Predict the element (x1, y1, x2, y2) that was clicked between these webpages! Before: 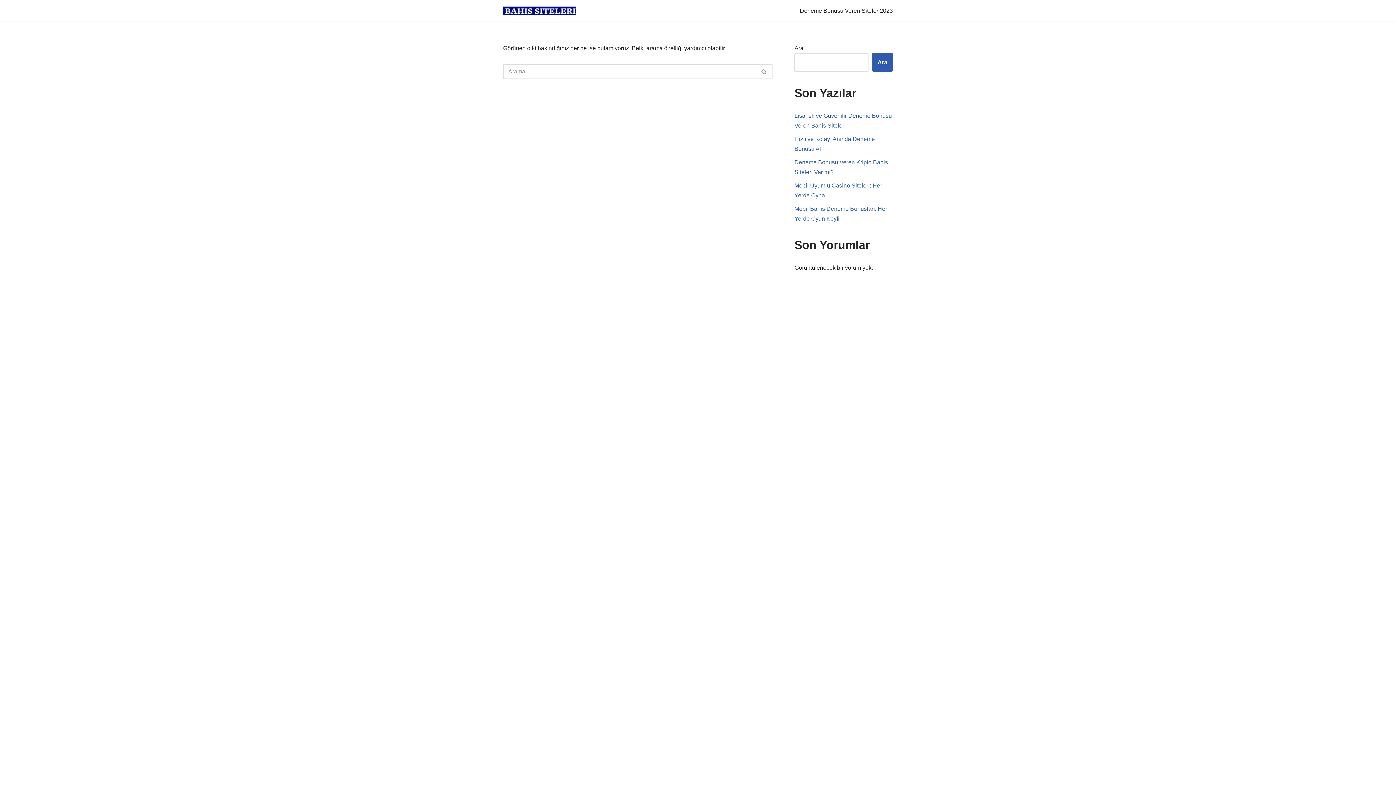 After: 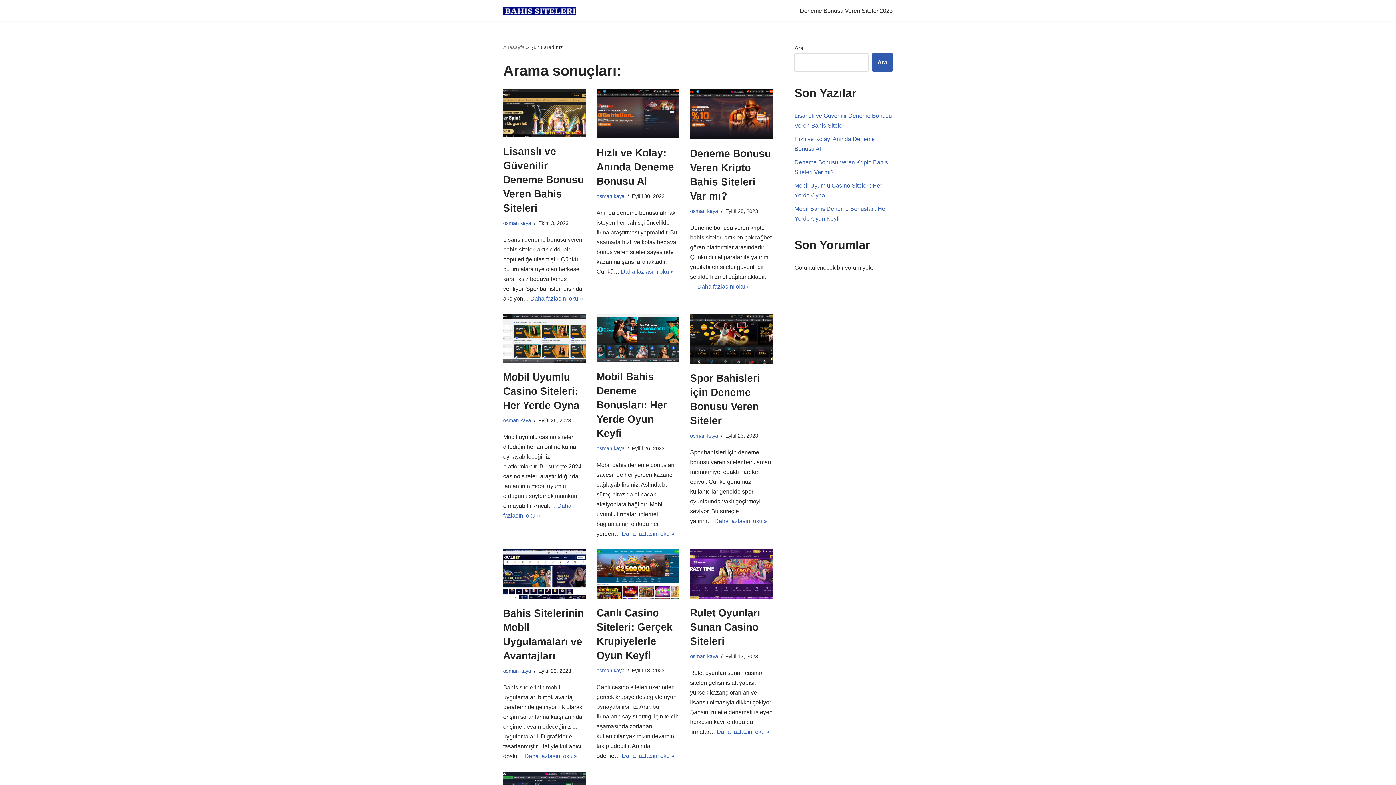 Action: bbox: (756, 64, 772, 79) label: Ara